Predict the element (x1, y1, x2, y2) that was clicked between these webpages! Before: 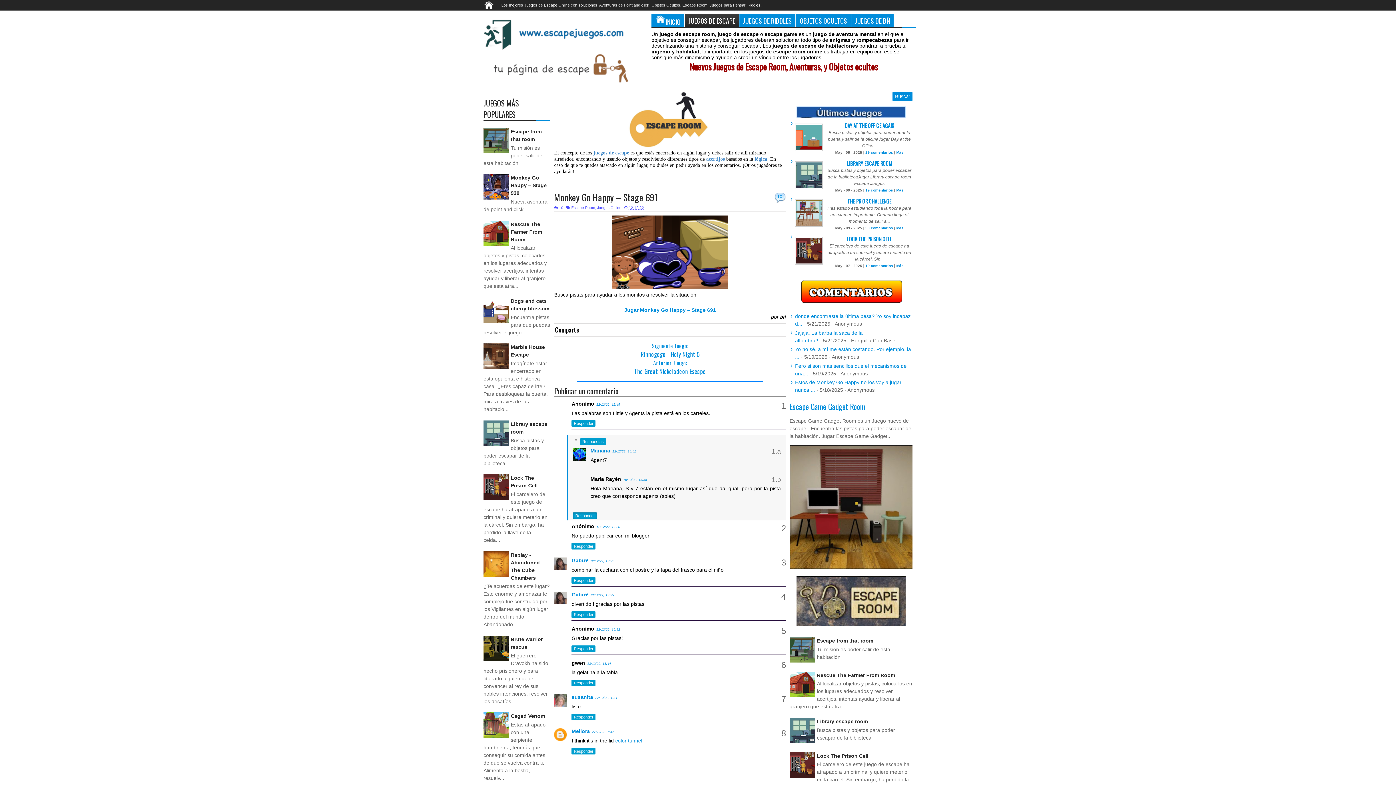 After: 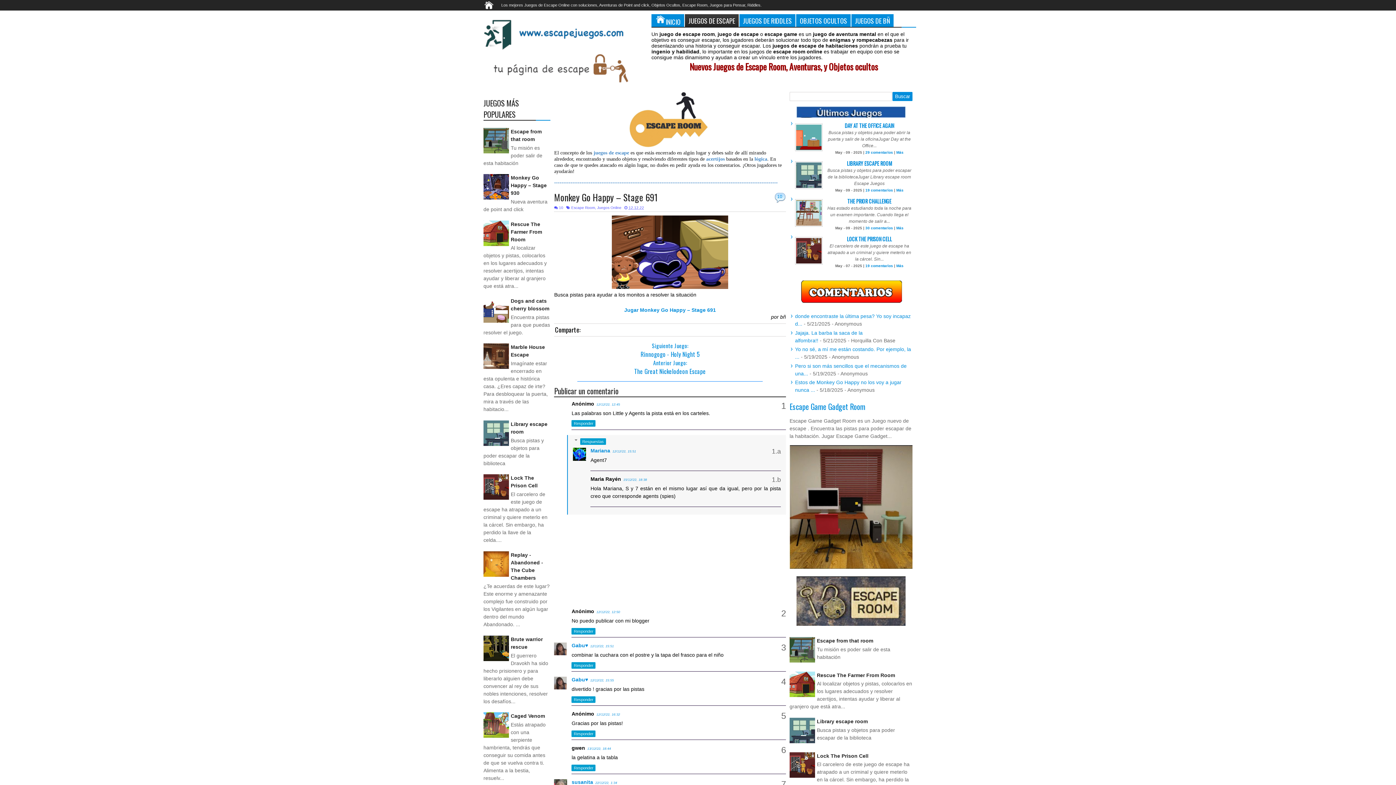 Action: label: Responder bbox: (573, 512, 597, 519)